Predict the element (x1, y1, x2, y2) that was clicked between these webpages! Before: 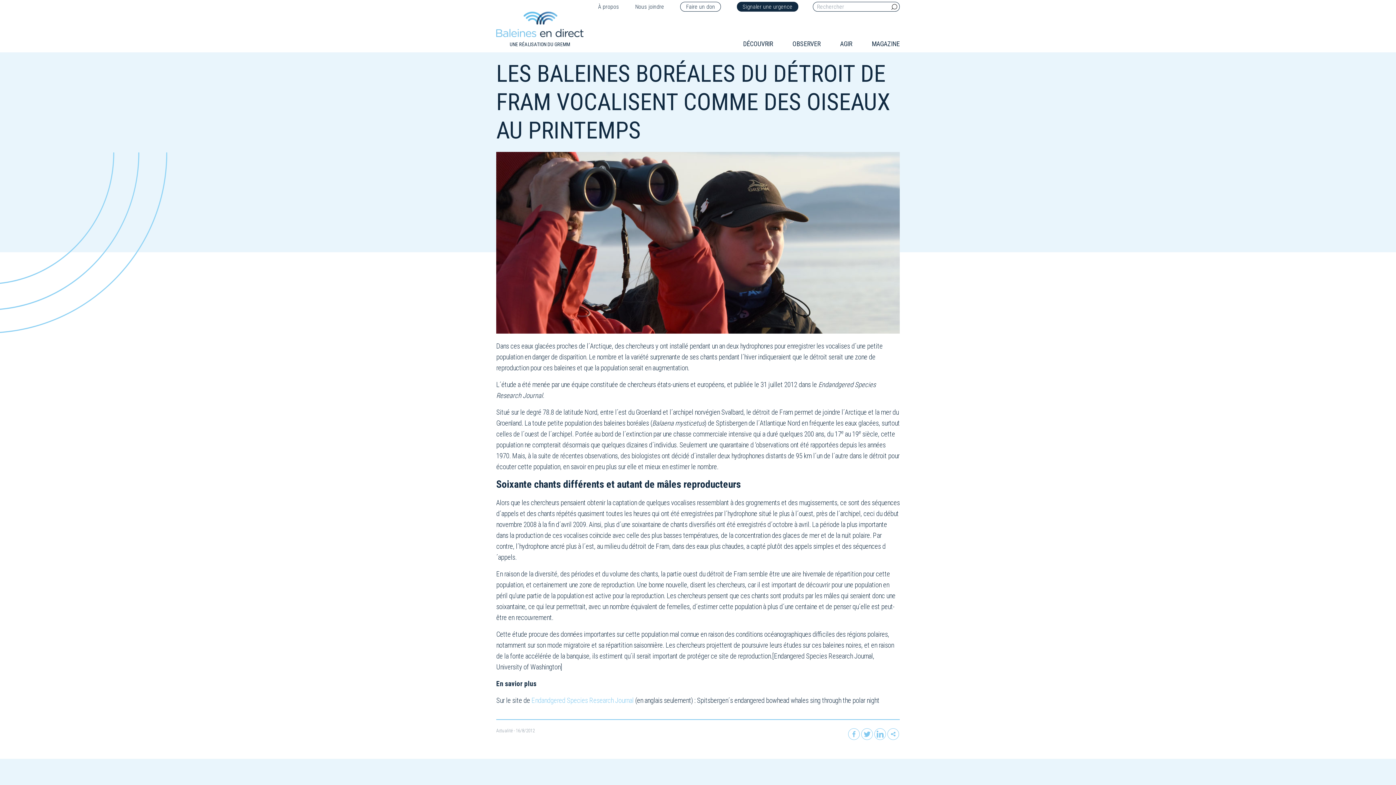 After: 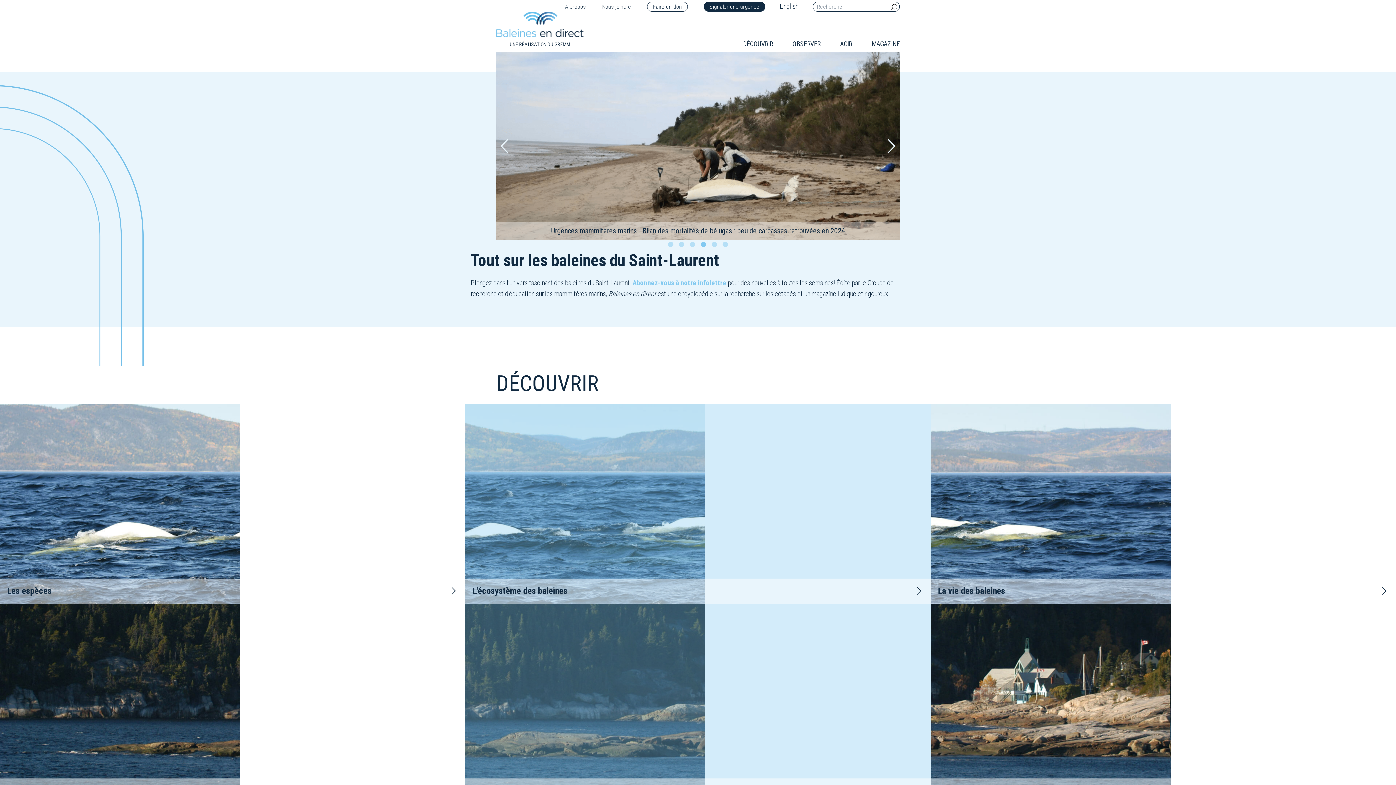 Action: label: UNE RÉALISATION DU GREMM bbox: (496, 11, 583, 48)